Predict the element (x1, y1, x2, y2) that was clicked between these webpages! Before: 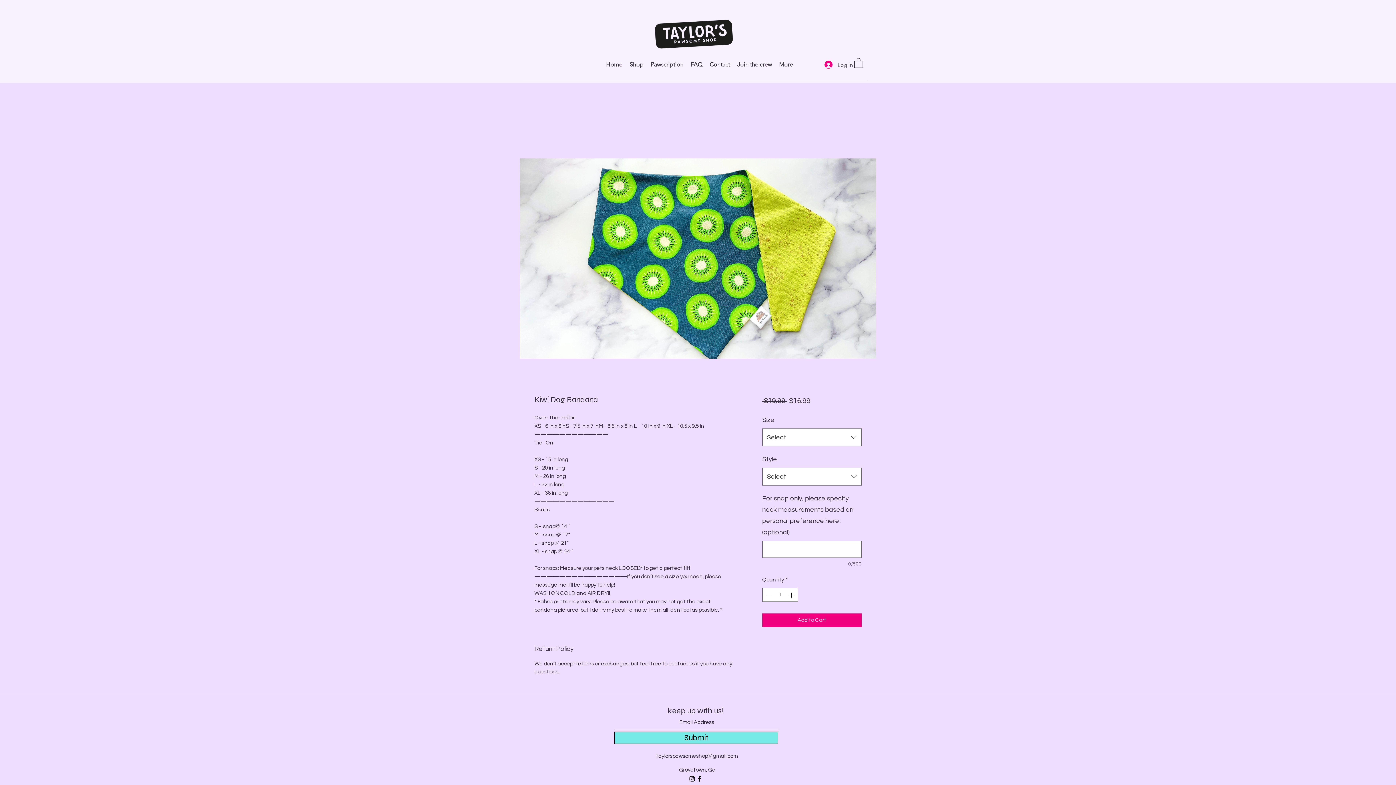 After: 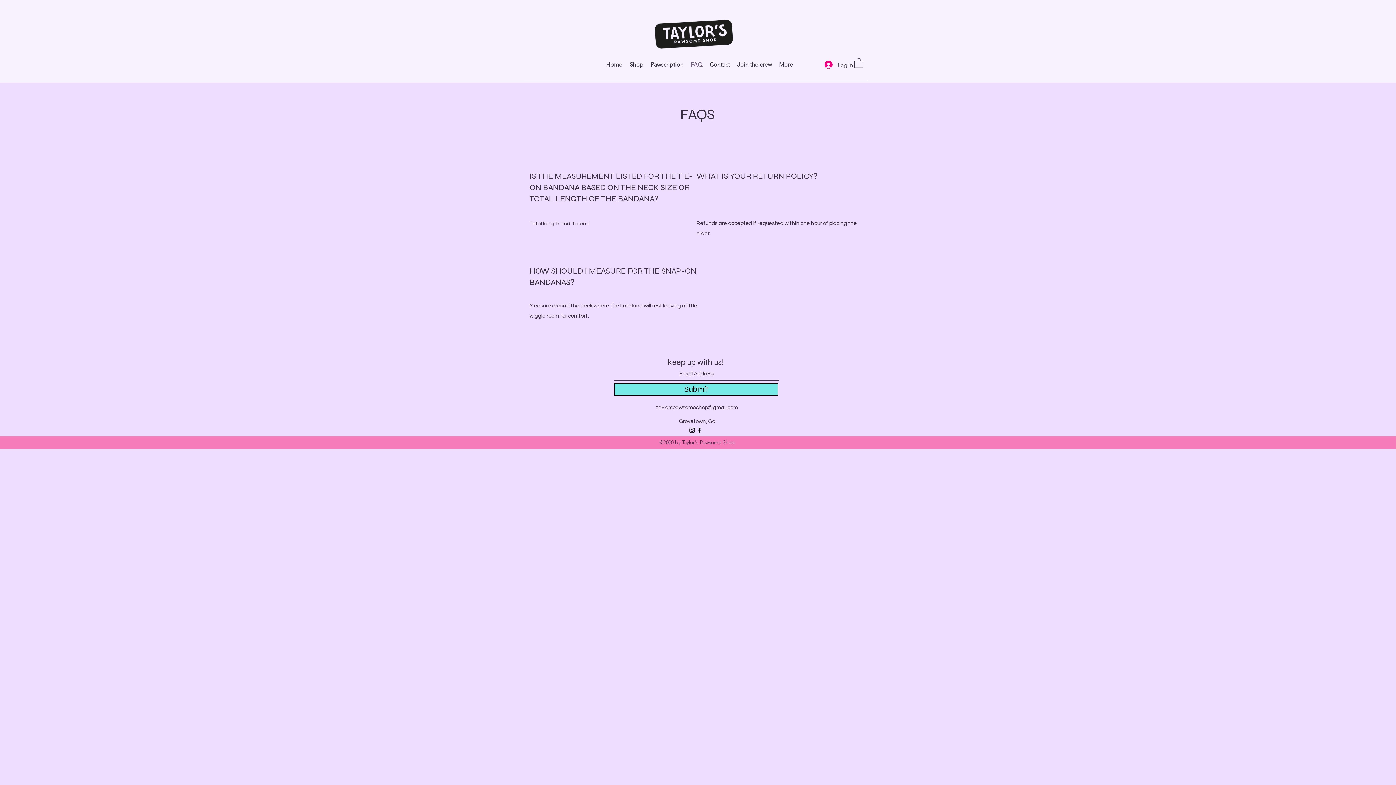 Action: bbox: (687, 58, 706, 70) label: FAQ